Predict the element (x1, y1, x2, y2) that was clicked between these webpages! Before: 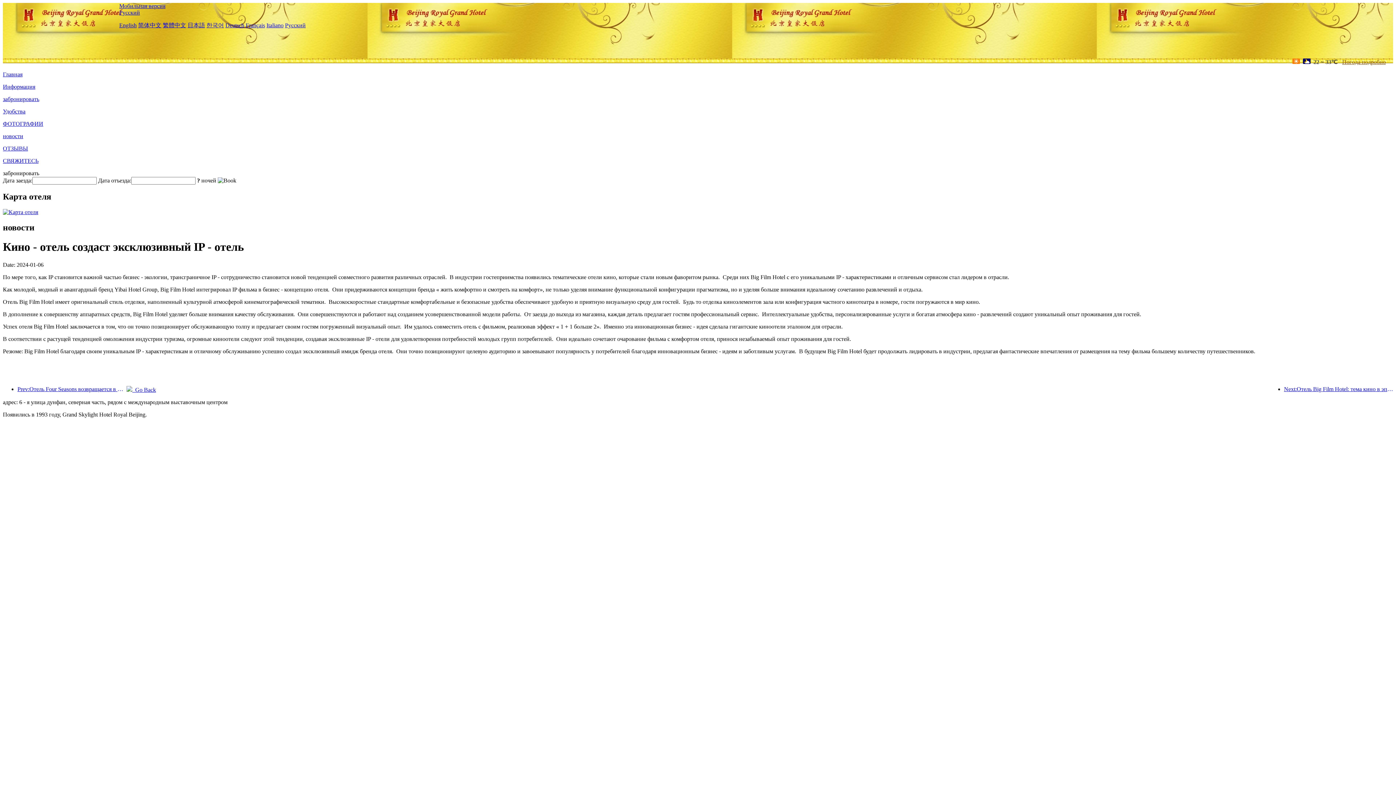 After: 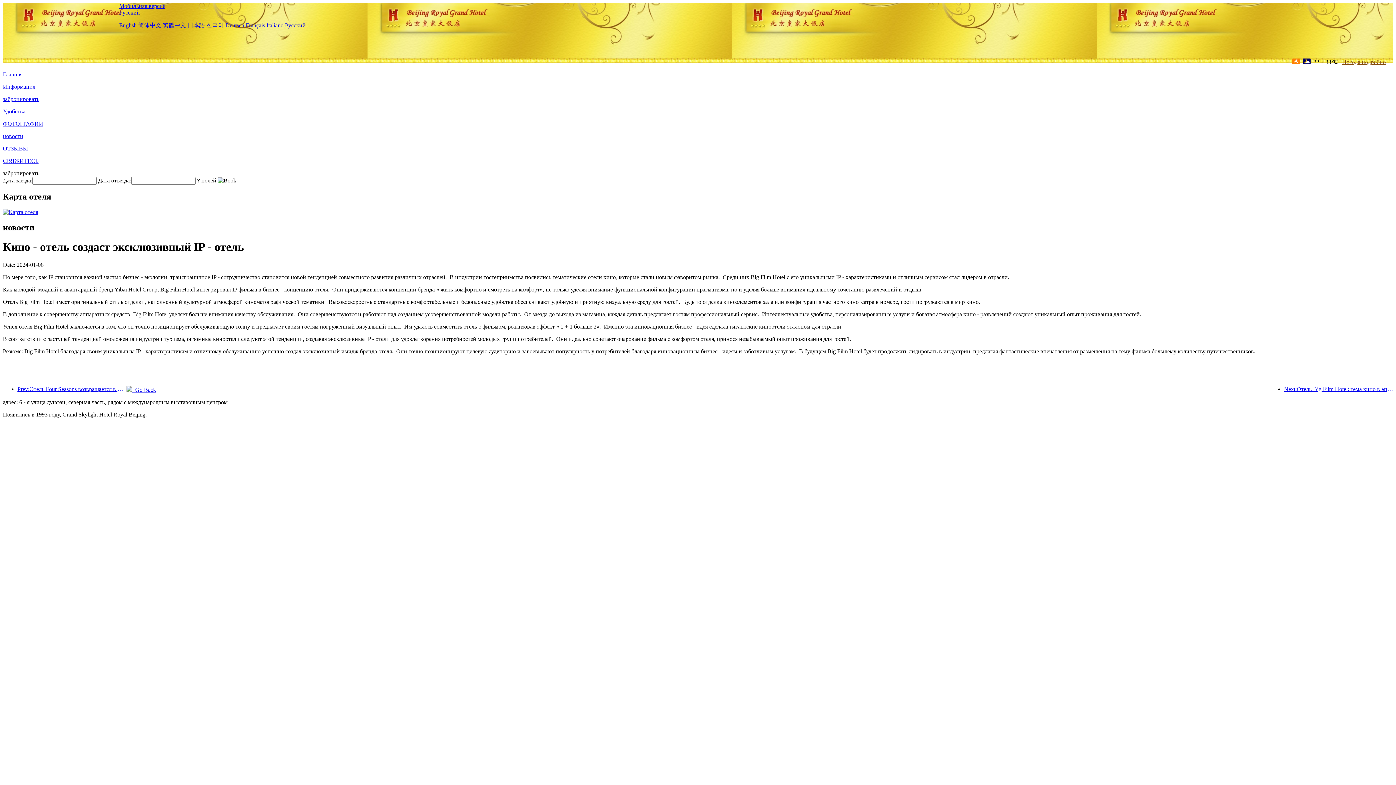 Action: bbox: (1339, 58, 1386, 65) label: Погода подробно